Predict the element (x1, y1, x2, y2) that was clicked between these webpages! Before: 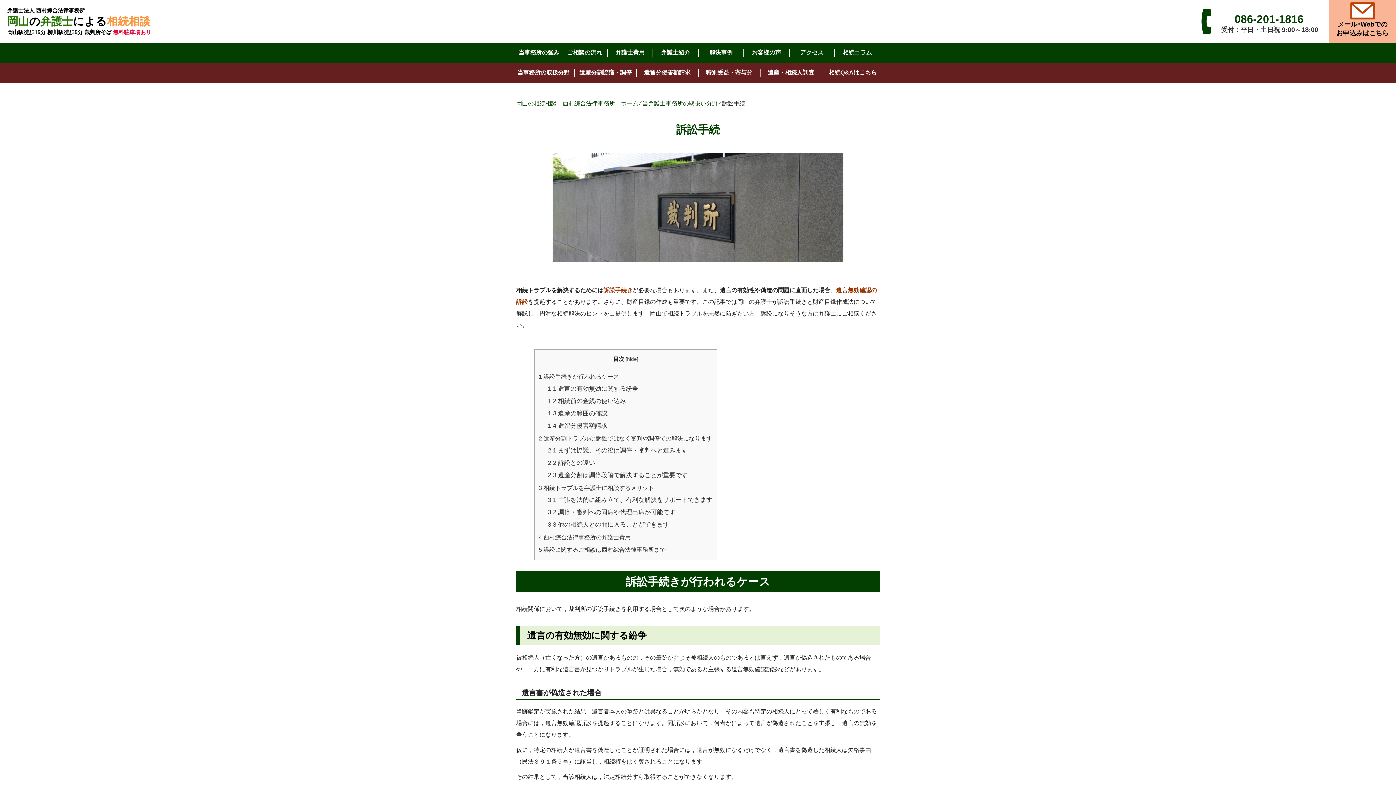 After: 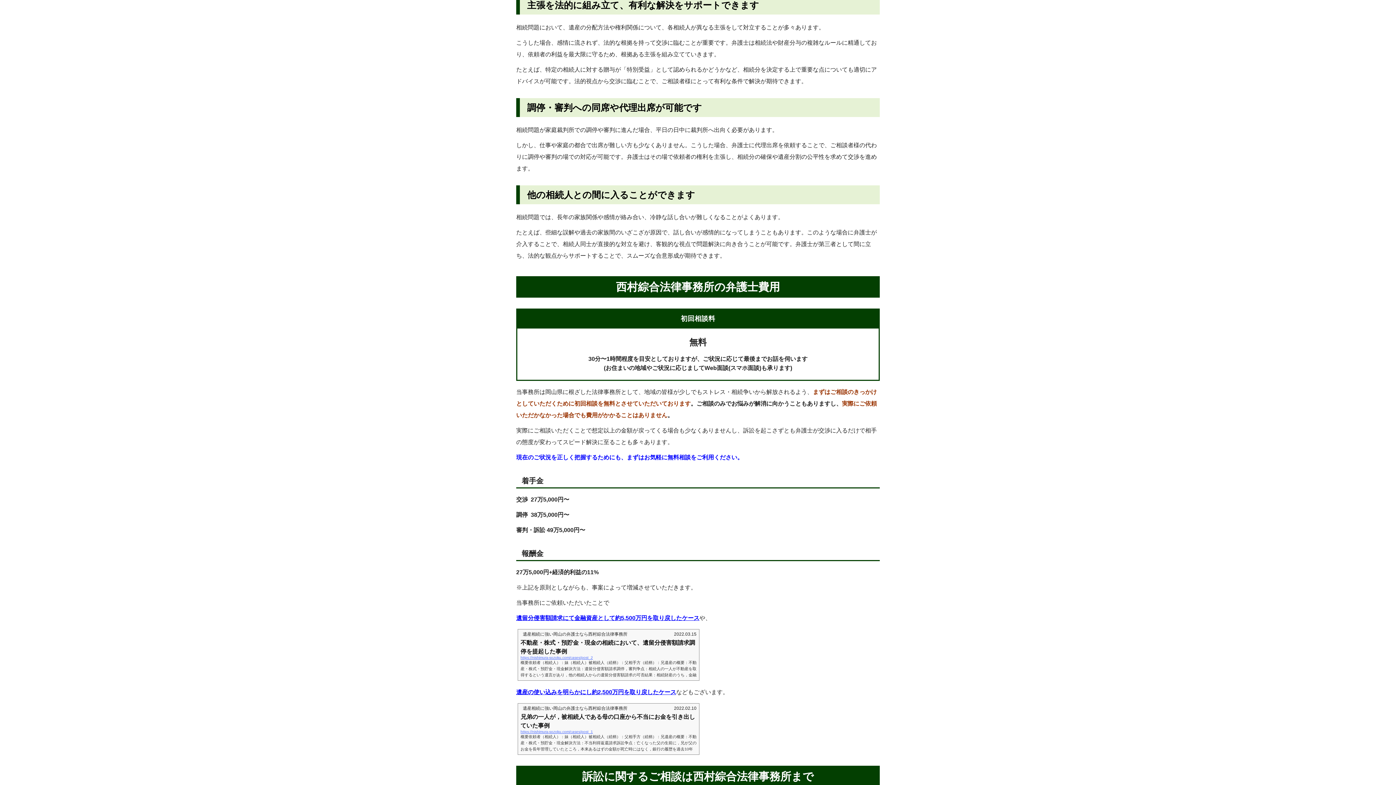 Action: label: 3.1 主張を法的に組み立て、有利な解決をサポートできます bbox: (547, 496, 712, 503)